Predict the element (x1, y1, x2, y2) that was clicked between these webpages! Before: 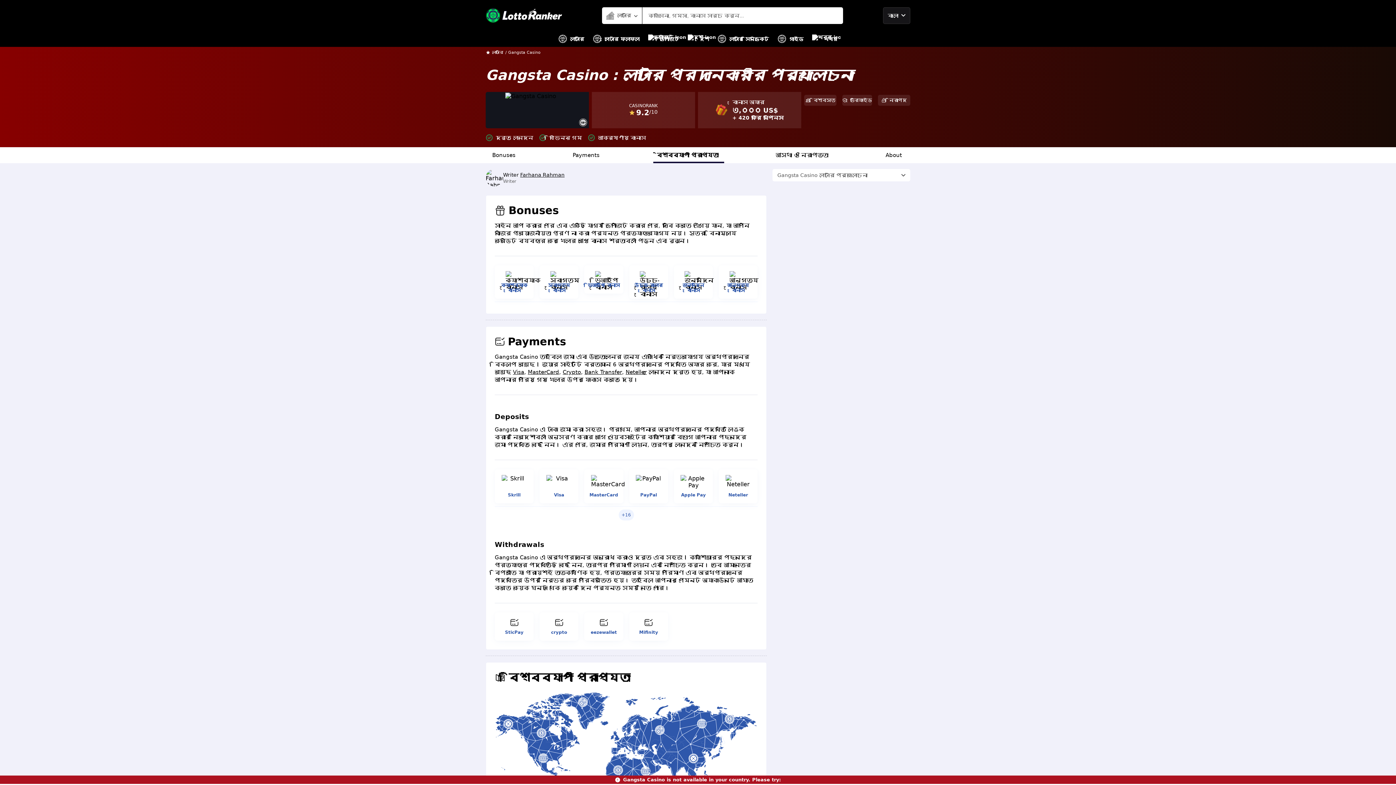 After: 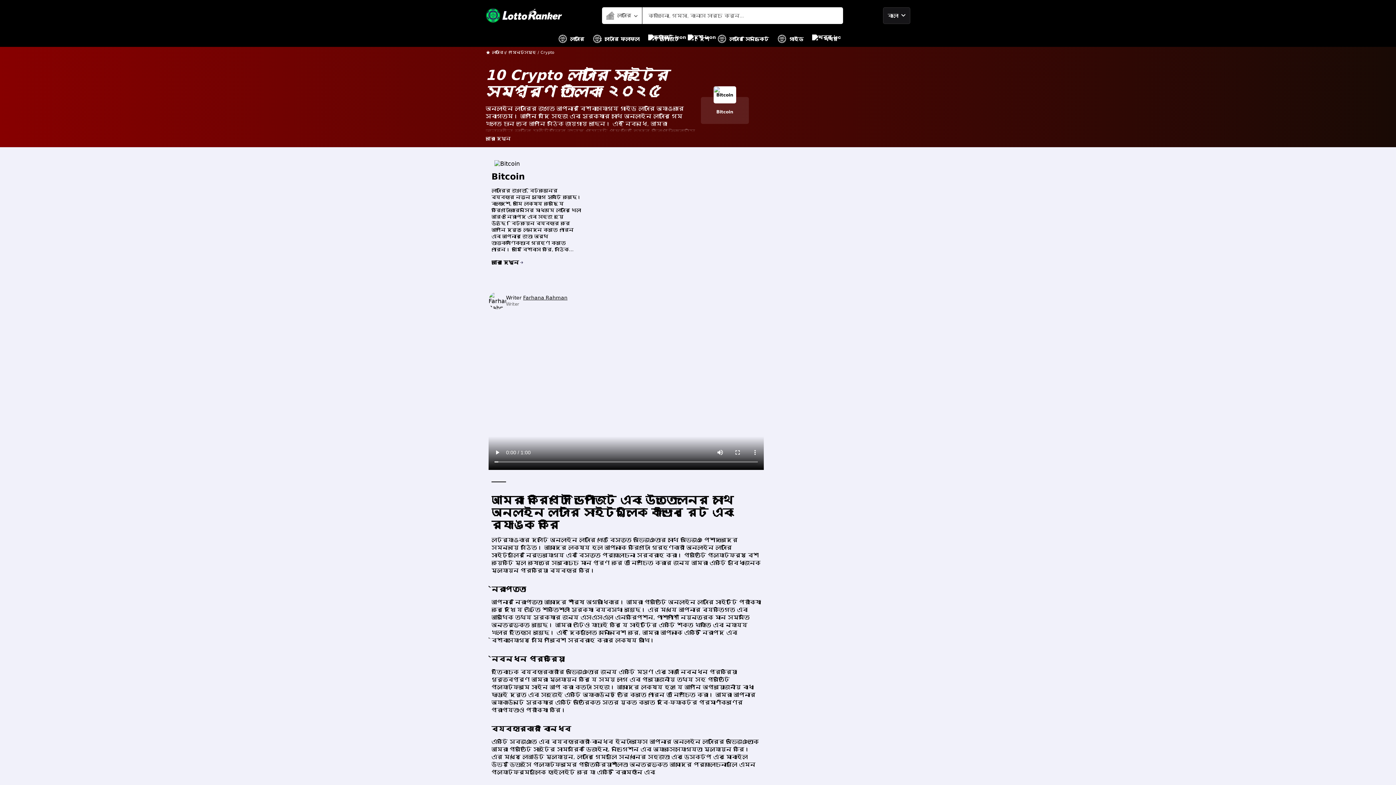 Action: bbox: (562, 369, 581, 375) label: Crypto